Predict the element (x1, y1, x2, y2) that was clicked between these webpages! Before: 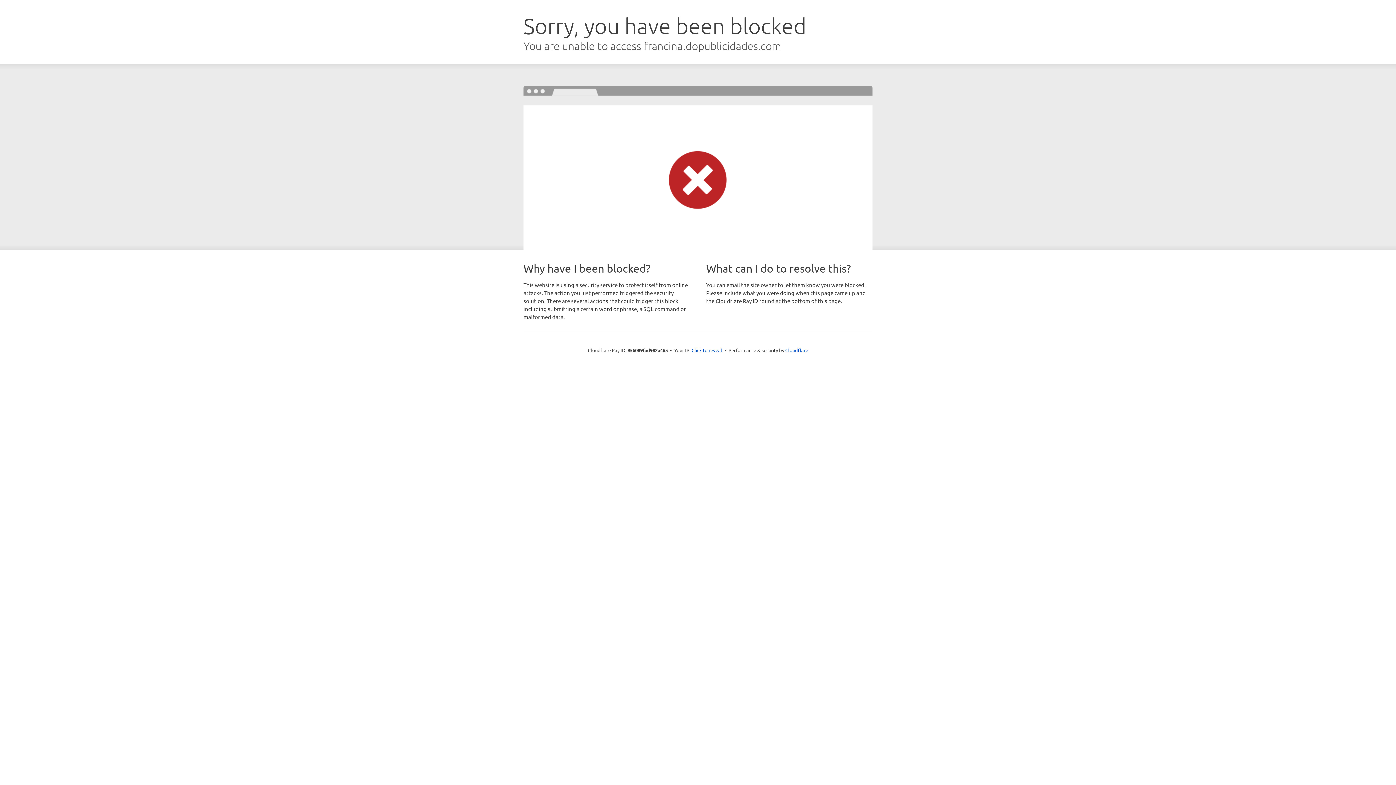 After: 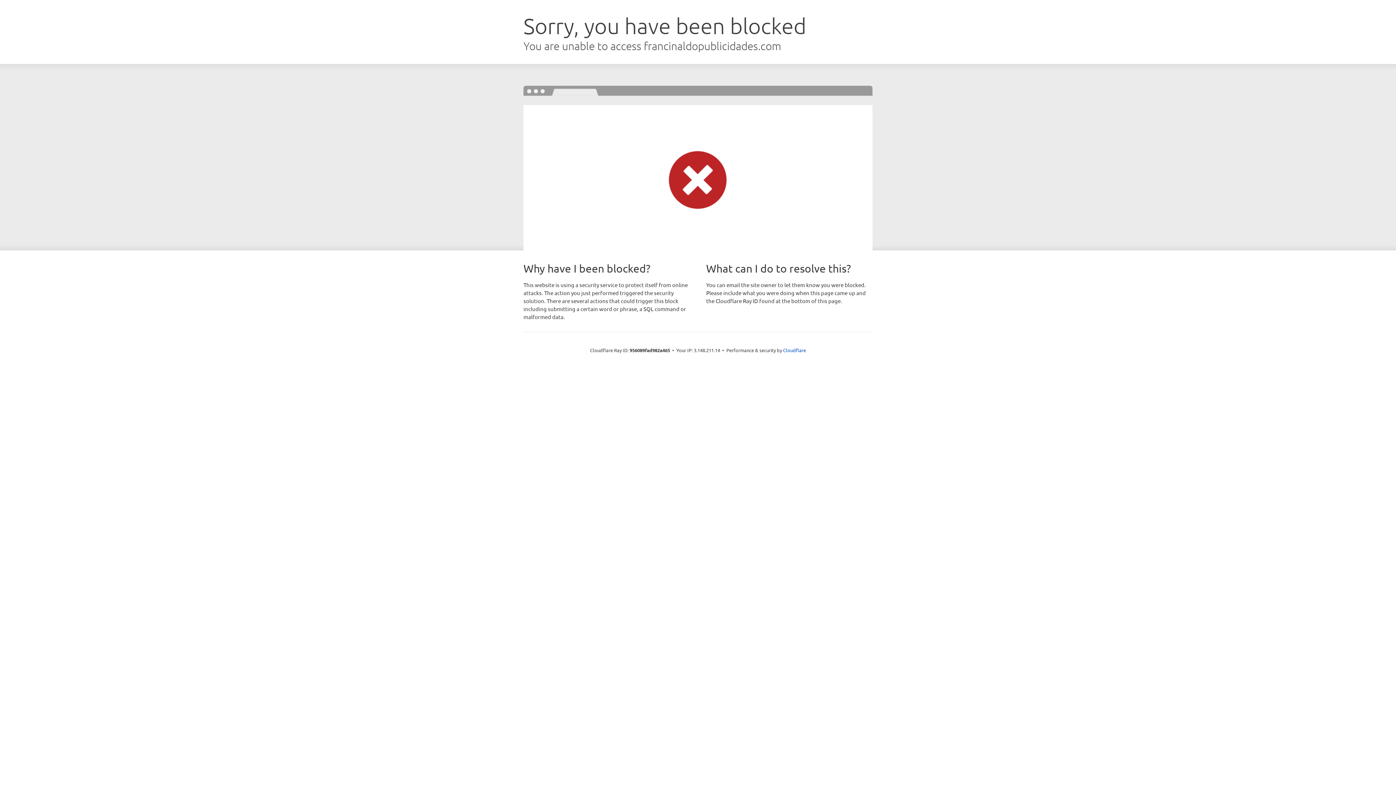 Action: bbox: (691, 346, 722, 353) label: Click to reveal